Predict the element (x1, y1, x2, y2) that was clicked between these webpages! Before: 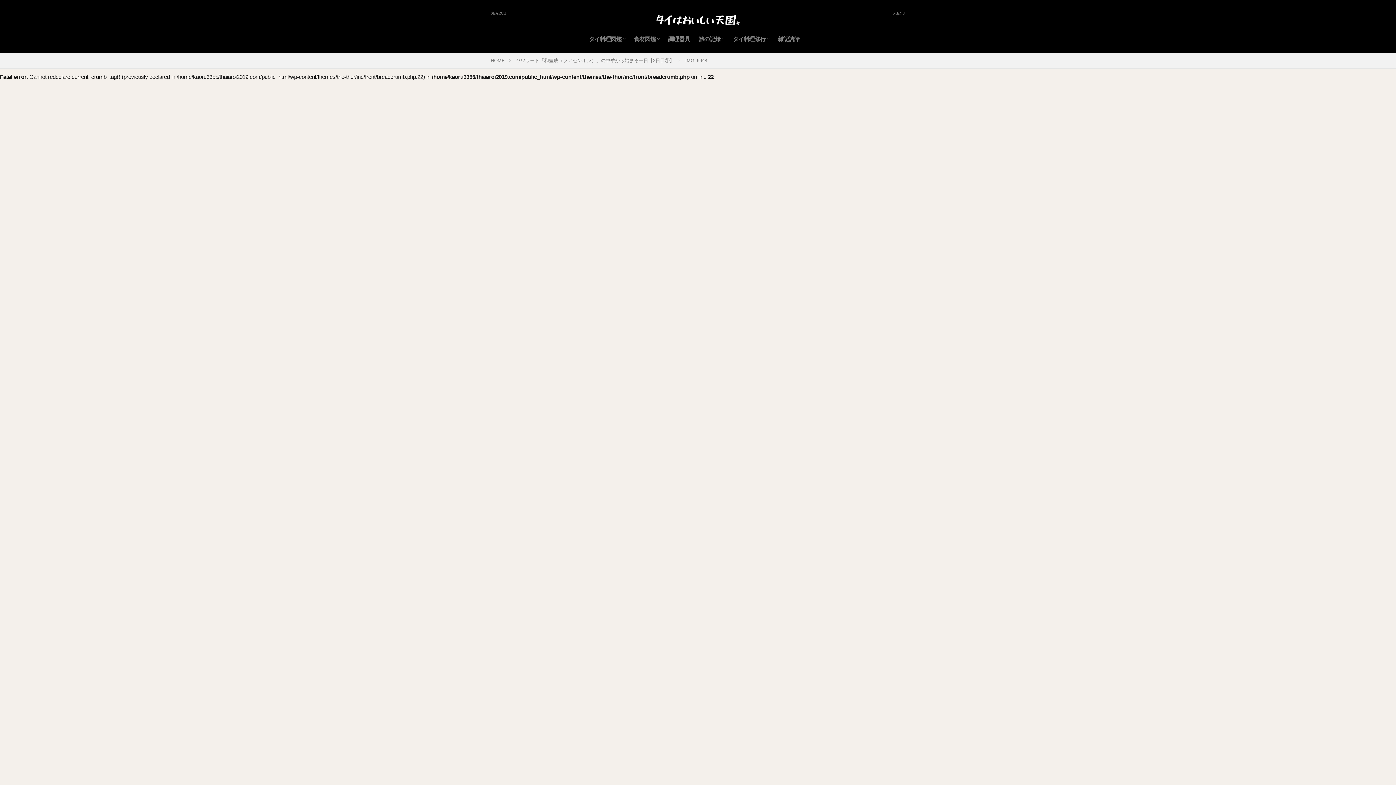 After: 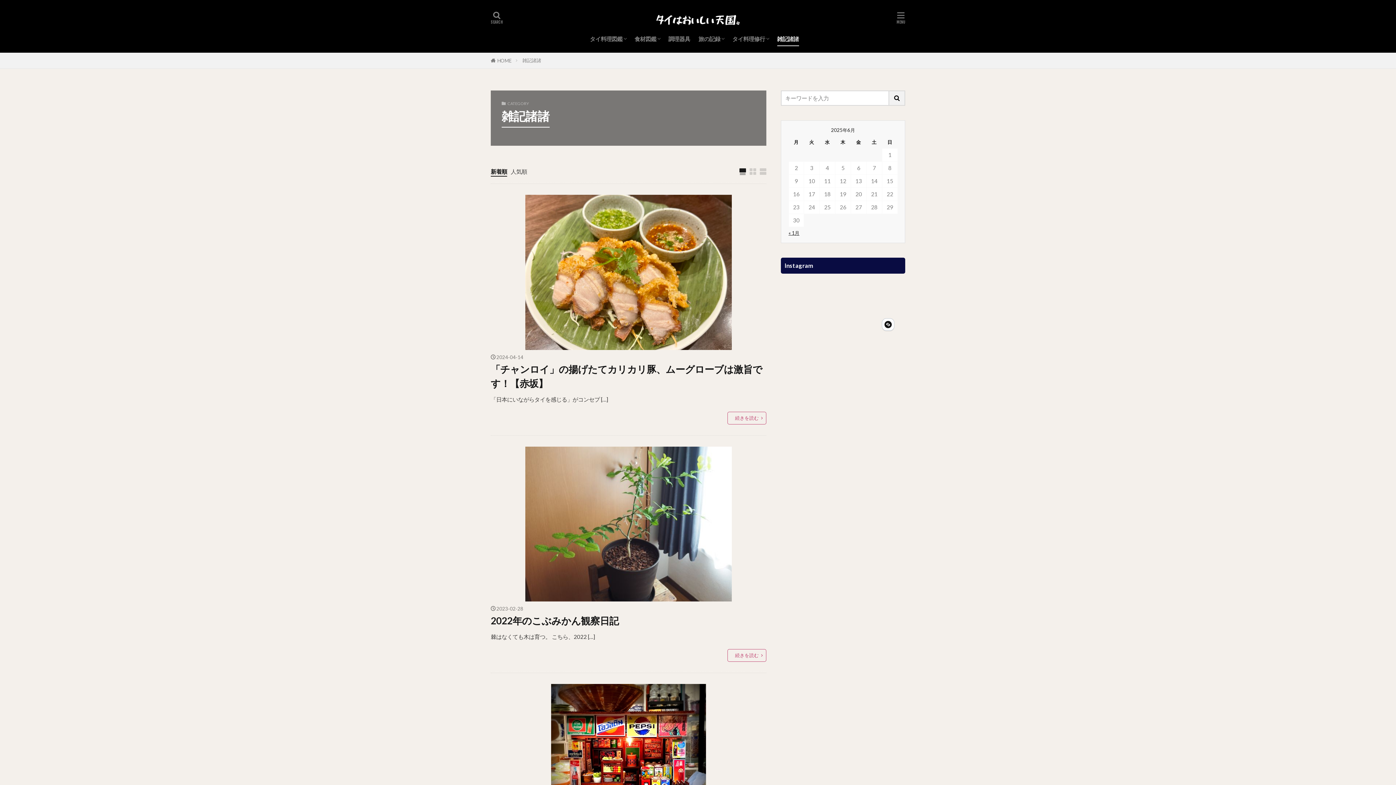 Action: bbox: (778, 32, 800, 45) label: 雑記諸諸